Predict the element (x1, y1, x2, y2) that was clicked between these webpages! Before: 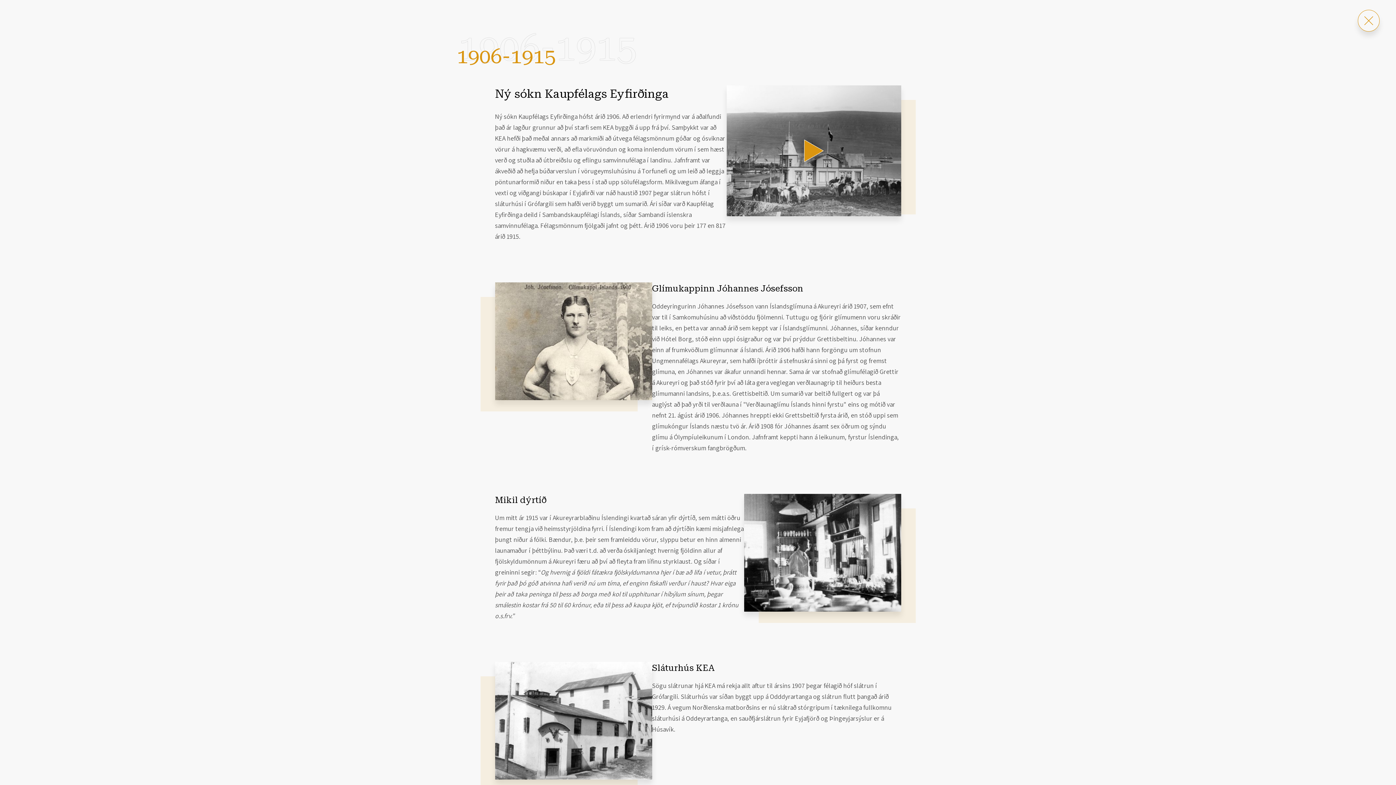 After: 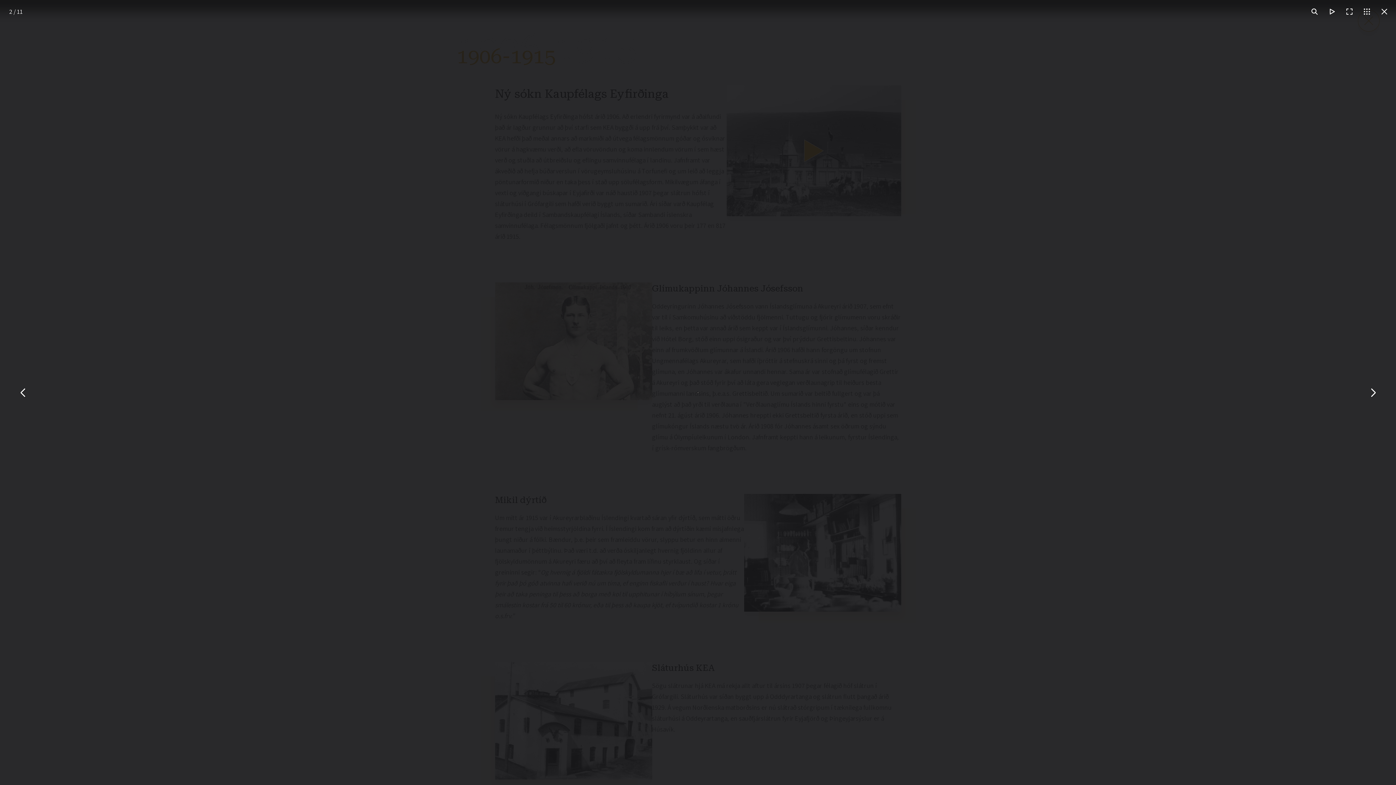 Action: bbox: (495, 282, 652, 400)